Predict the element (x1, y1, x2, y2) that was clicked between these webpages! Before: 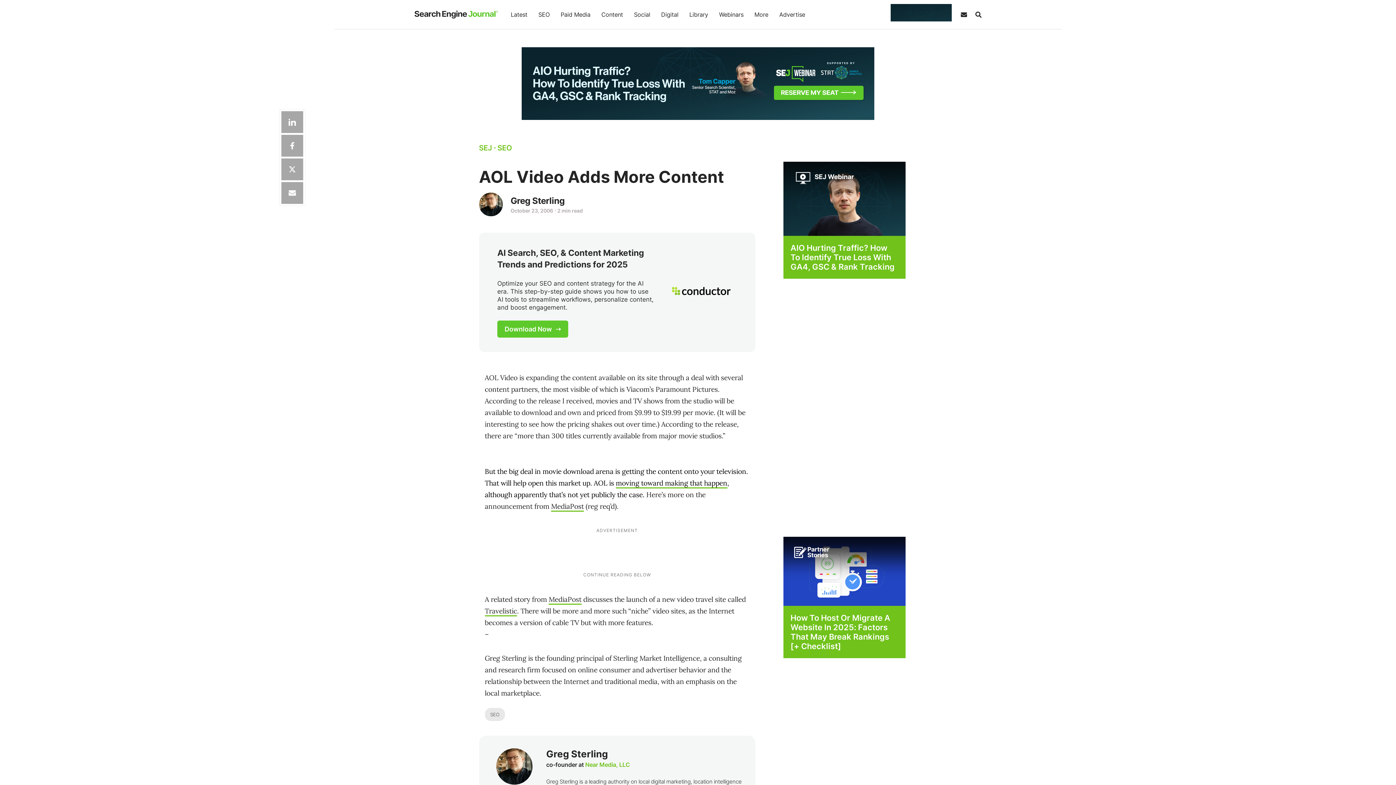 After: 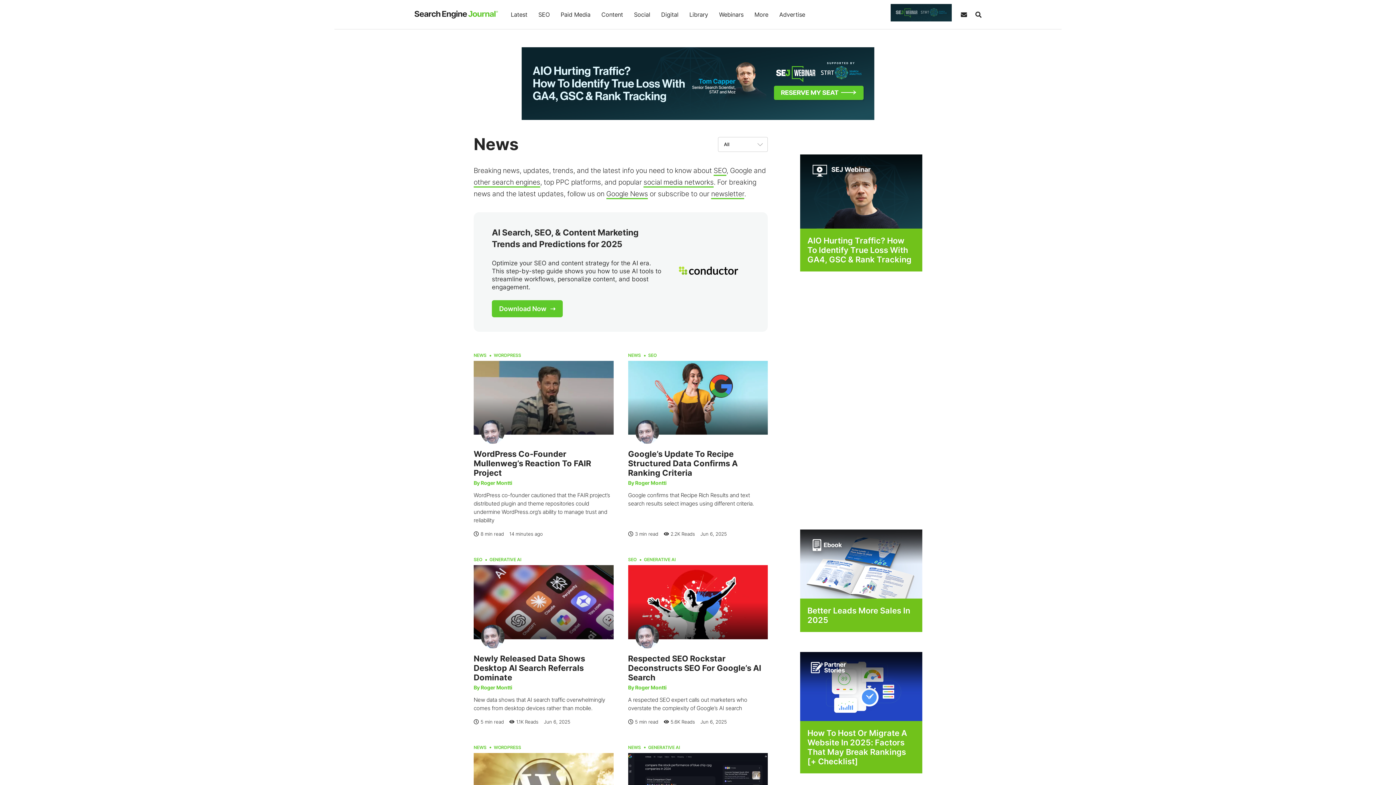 Action: bbox: (505, 0, 533, 29) label: Latest